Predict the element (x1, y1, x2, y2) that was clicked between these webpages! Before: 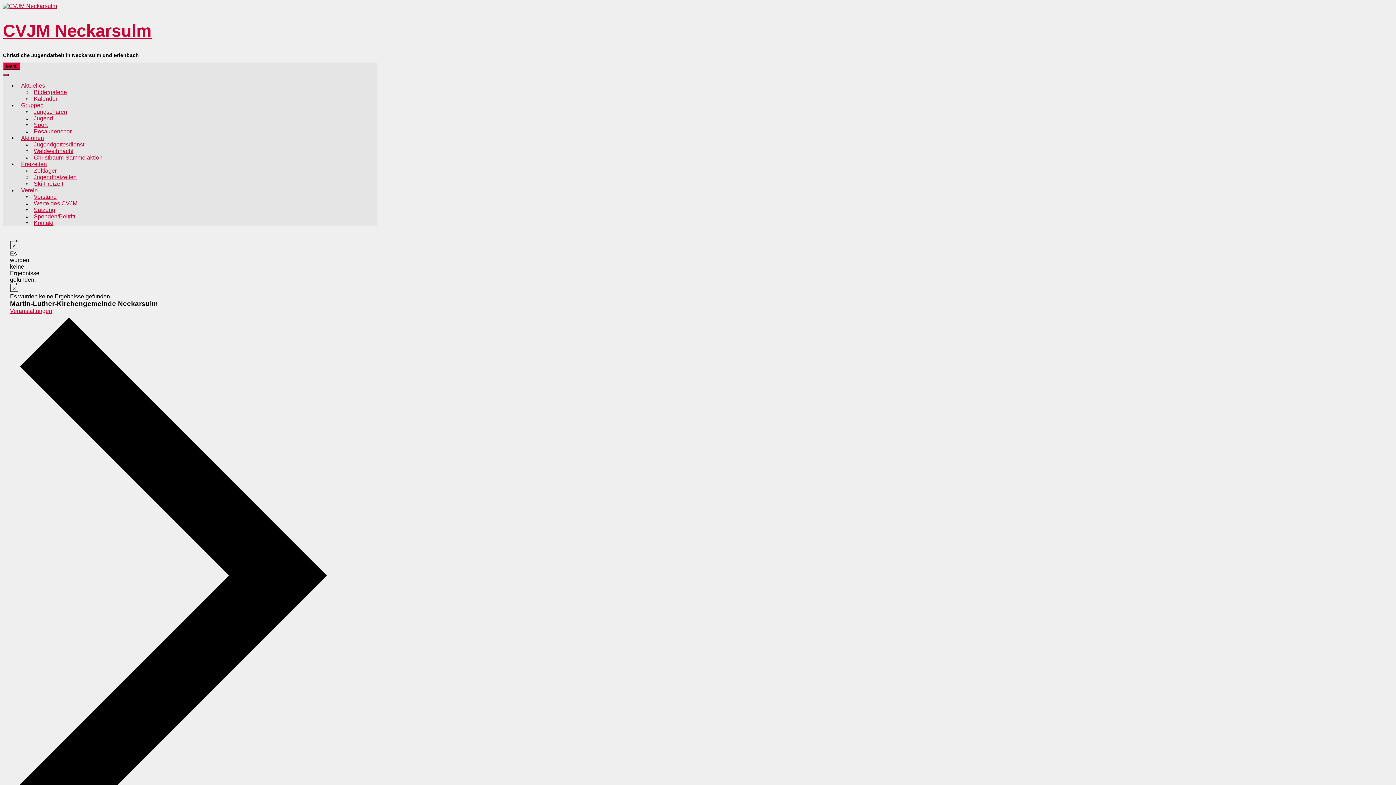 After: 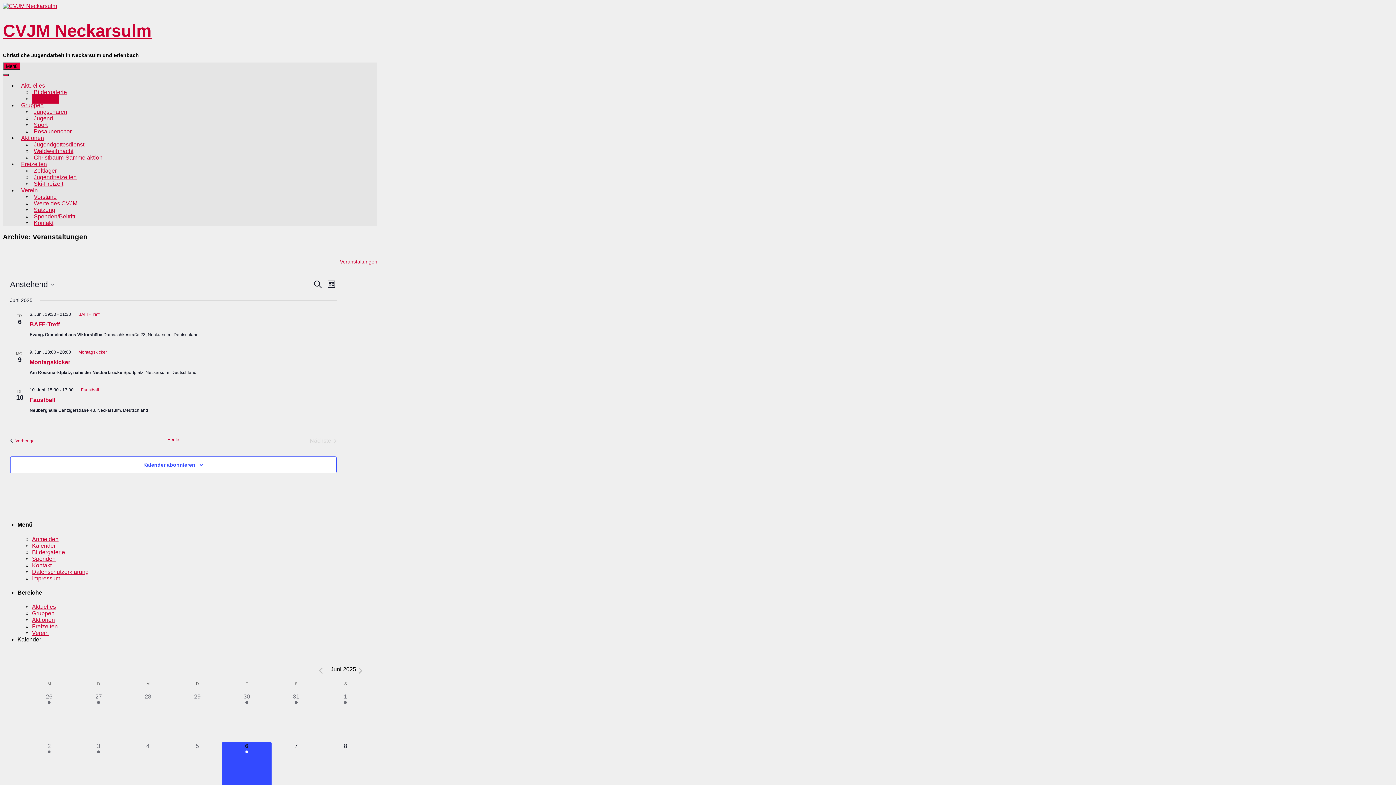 Action: label: Veranstaltungen  bbox: (10, 308, 52, 314)